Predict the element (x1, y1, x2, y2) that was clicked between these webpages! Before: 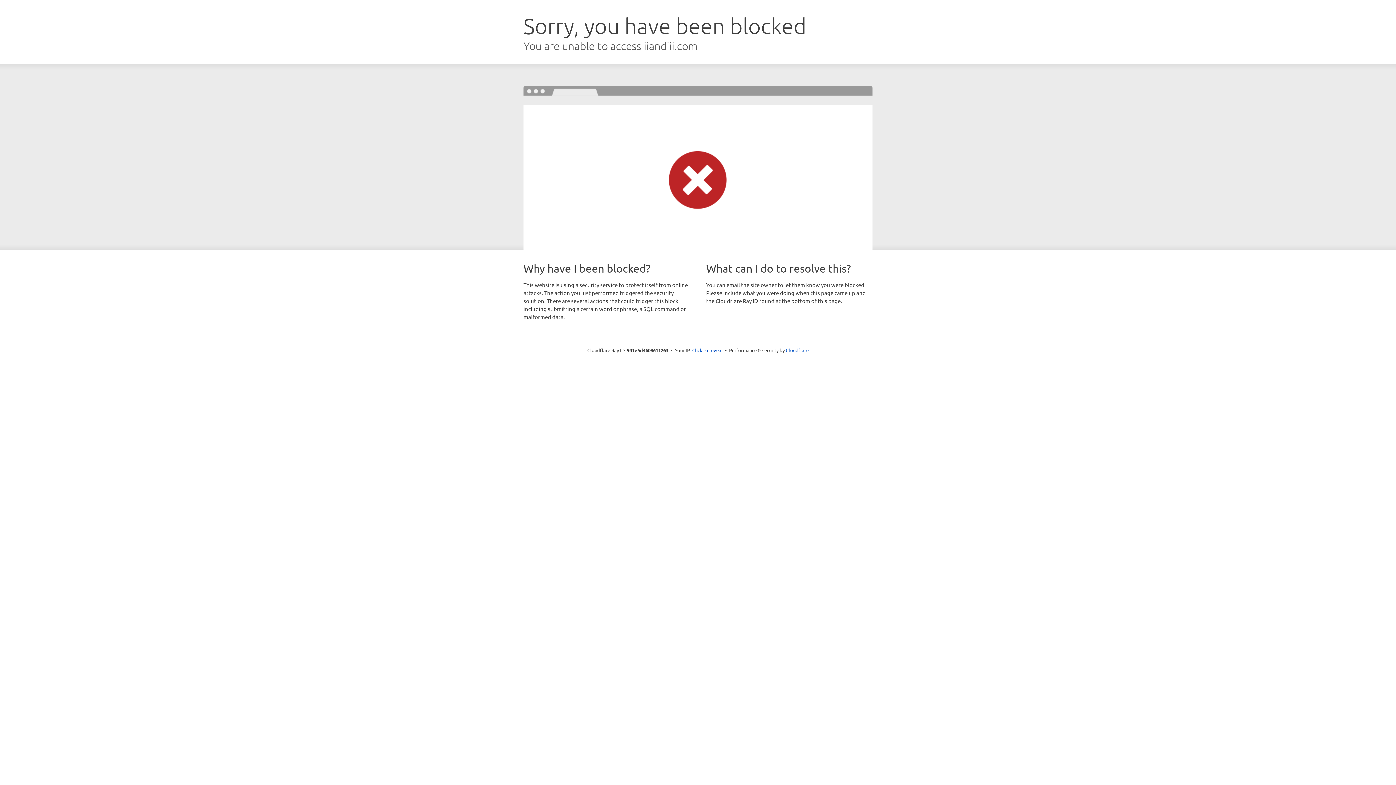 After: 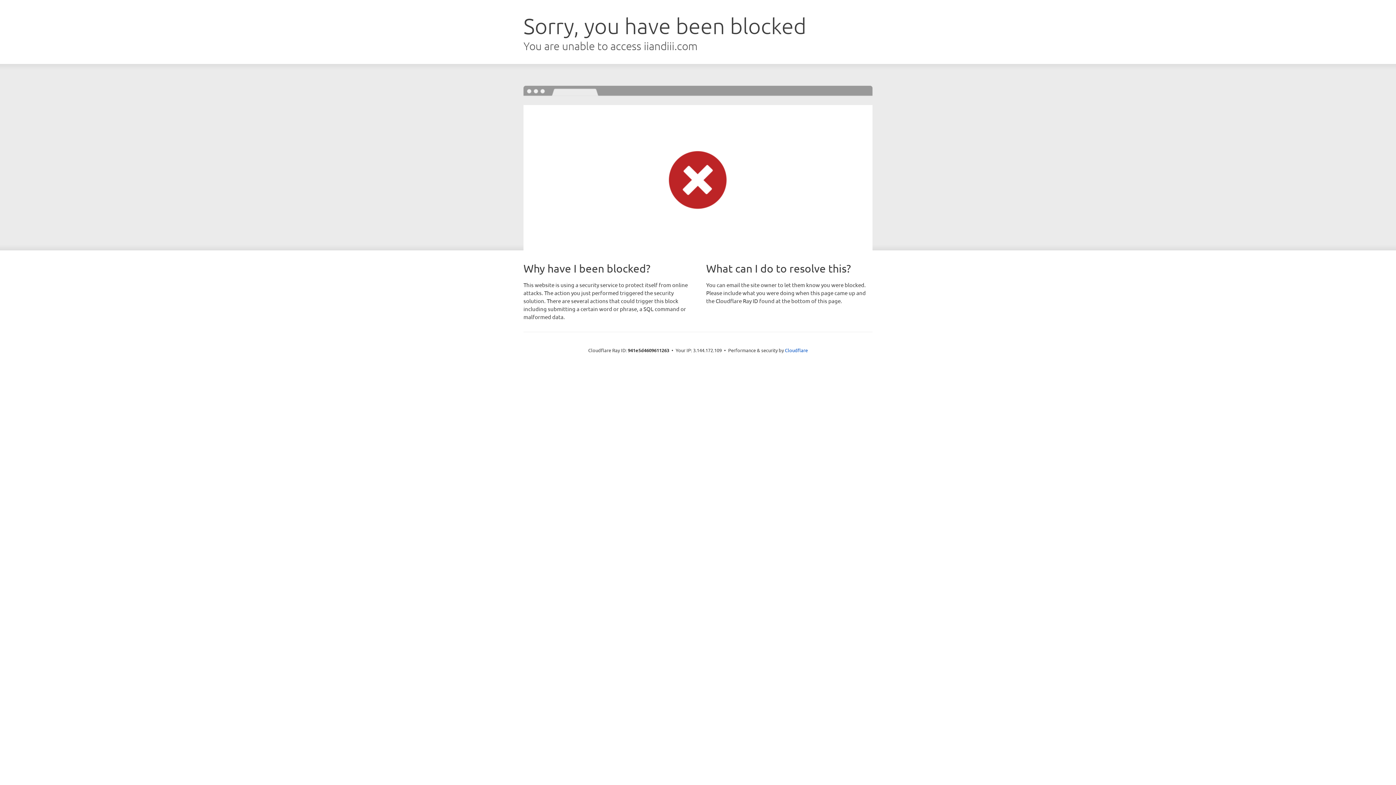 Action: bbox: (692, 346, 722, 353) label: Click to reveal